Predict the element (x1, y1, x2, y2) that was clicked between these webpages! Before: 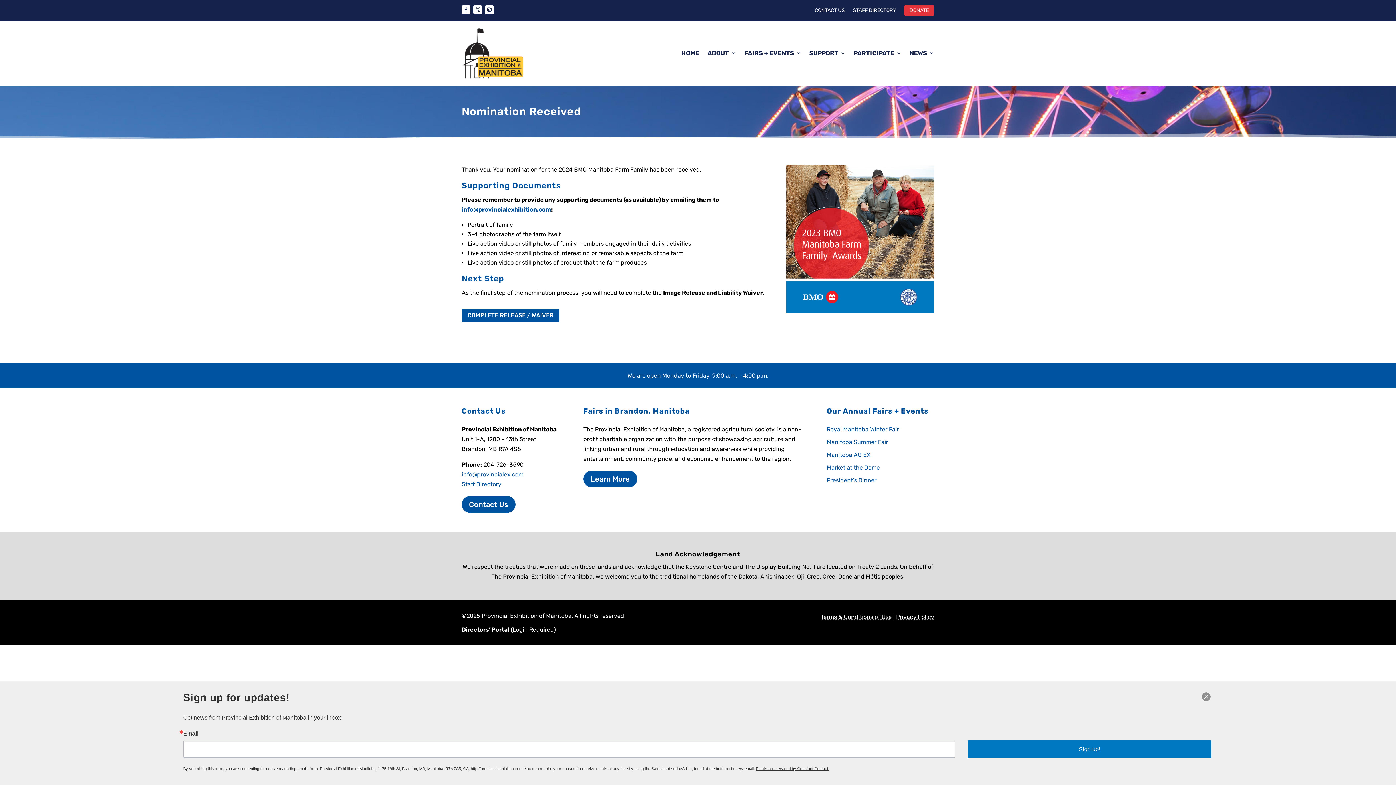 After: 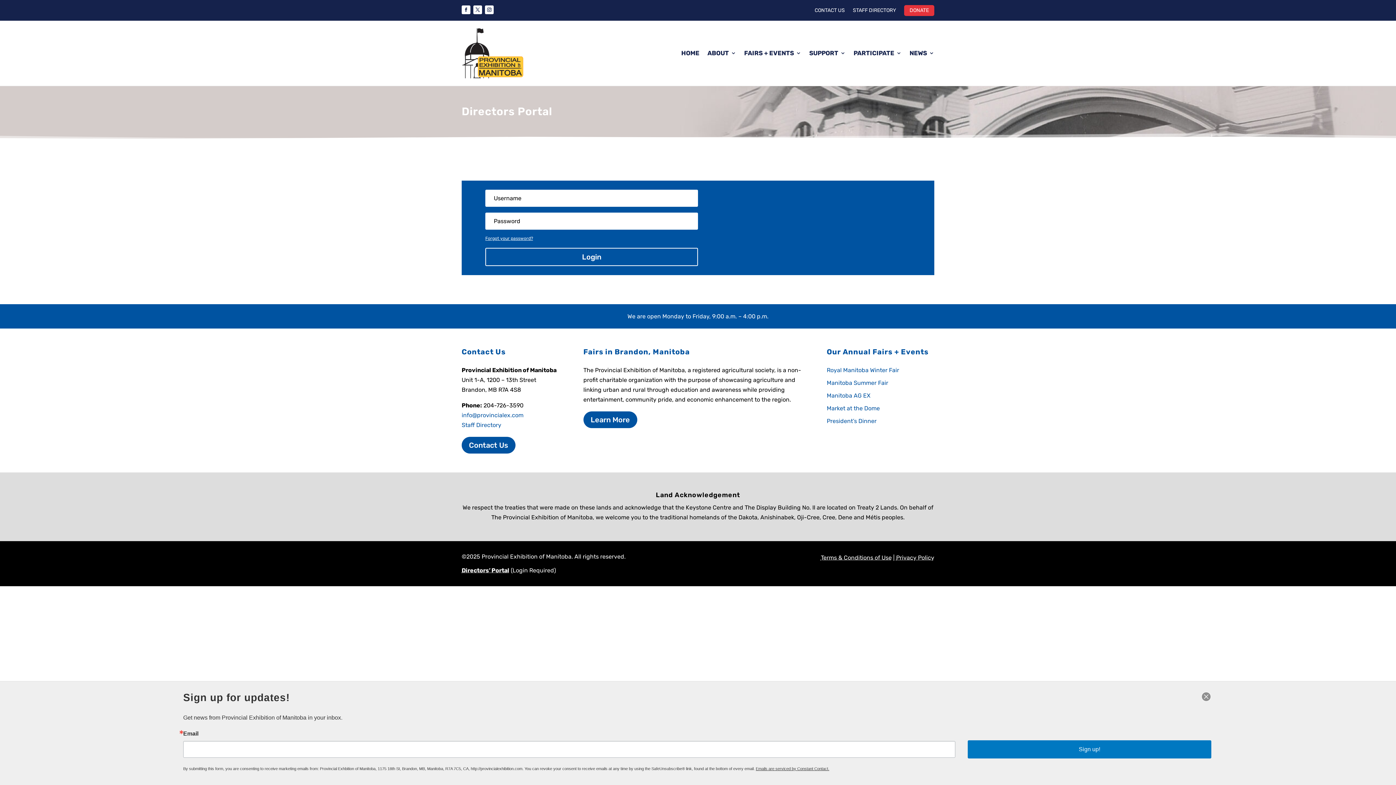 Action: label: Directors’ Portal bbox: (461, 626, 509, 633)